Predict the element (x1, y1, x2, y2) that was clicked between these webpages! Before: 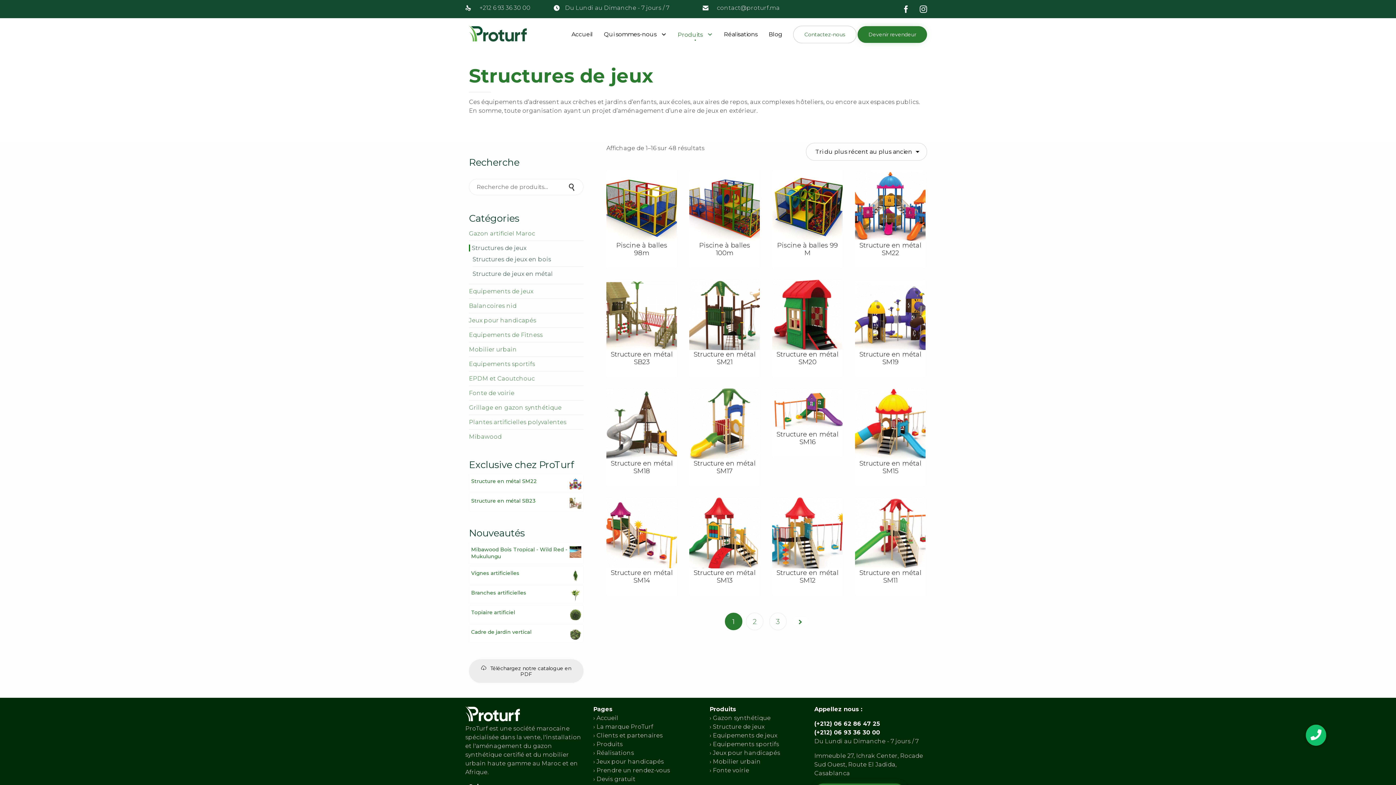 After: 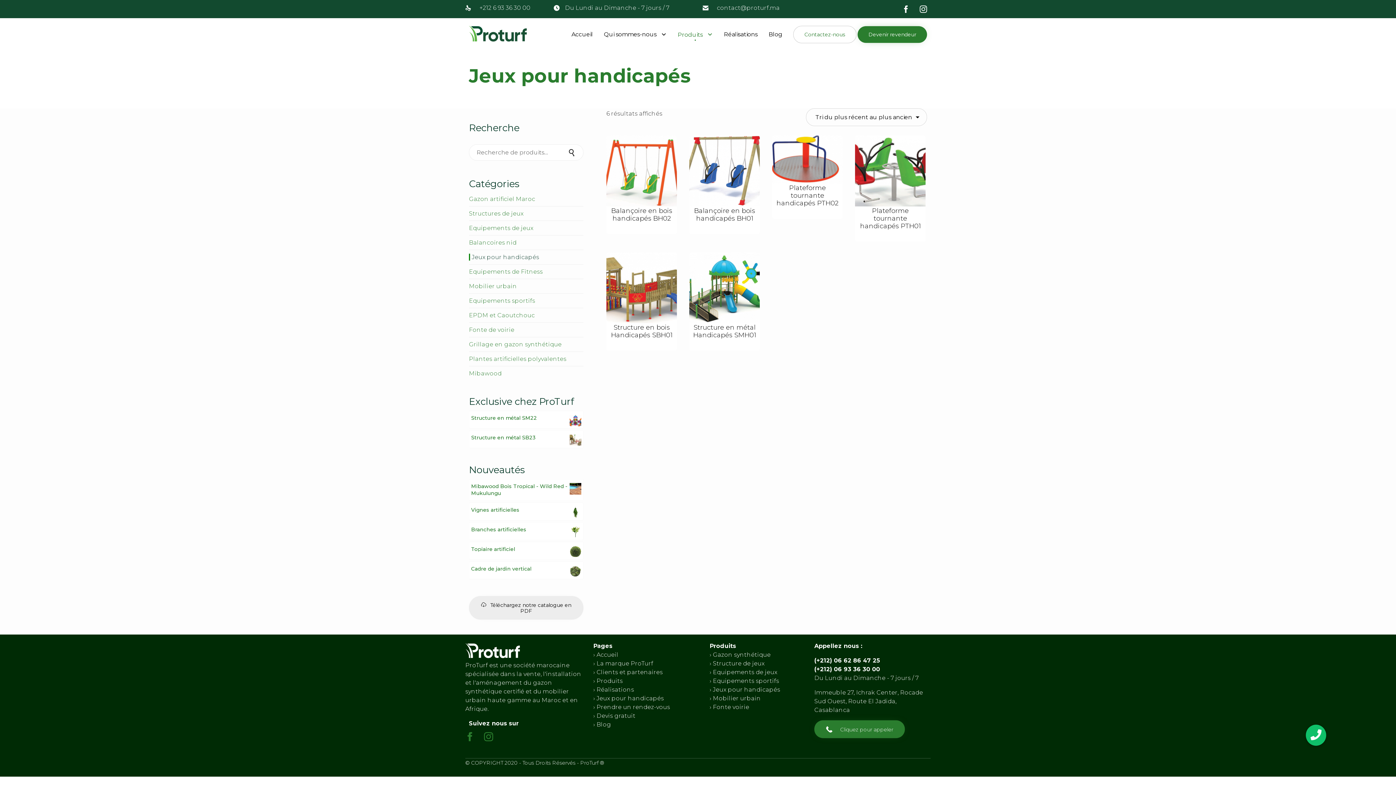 Action: bbox: (713, 749, 781, 757) label: Jeux pour handicapés 